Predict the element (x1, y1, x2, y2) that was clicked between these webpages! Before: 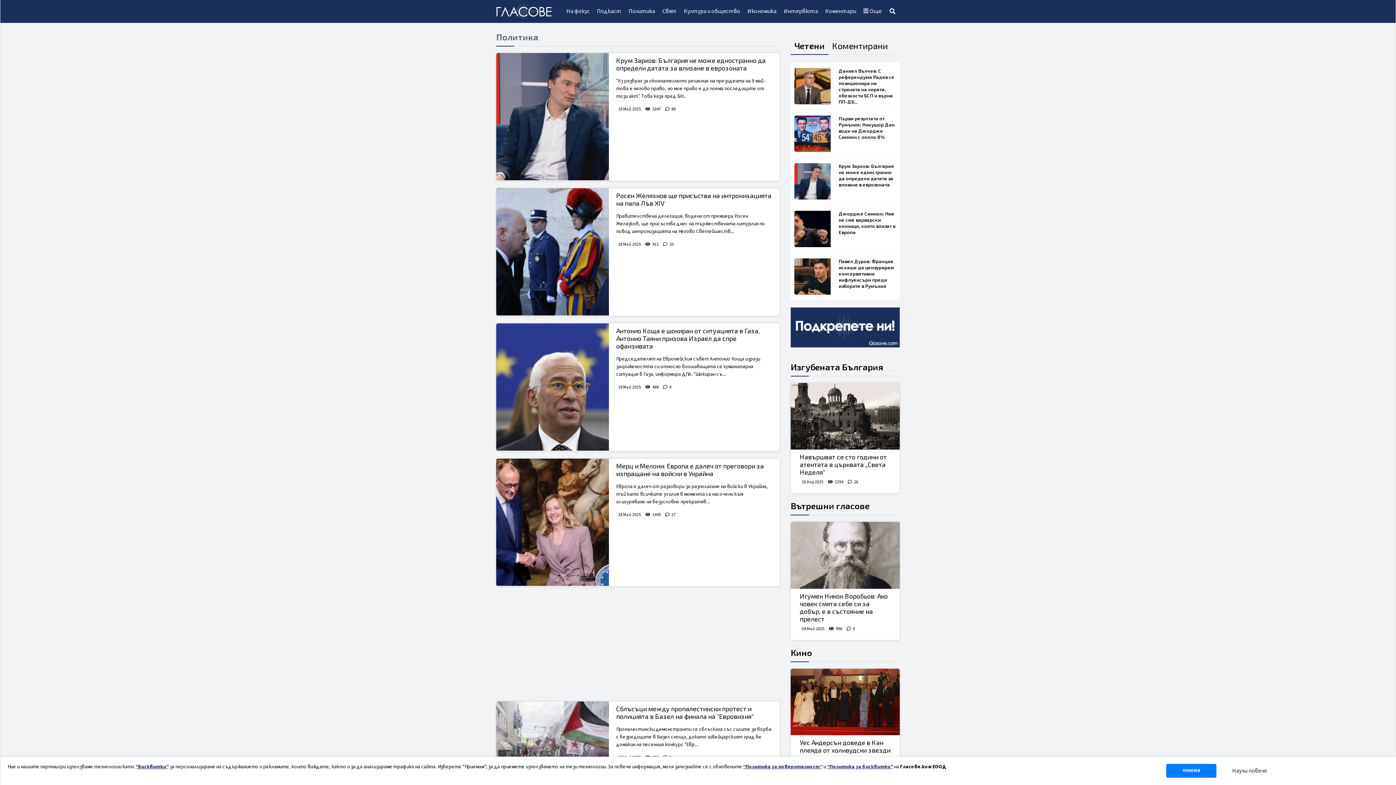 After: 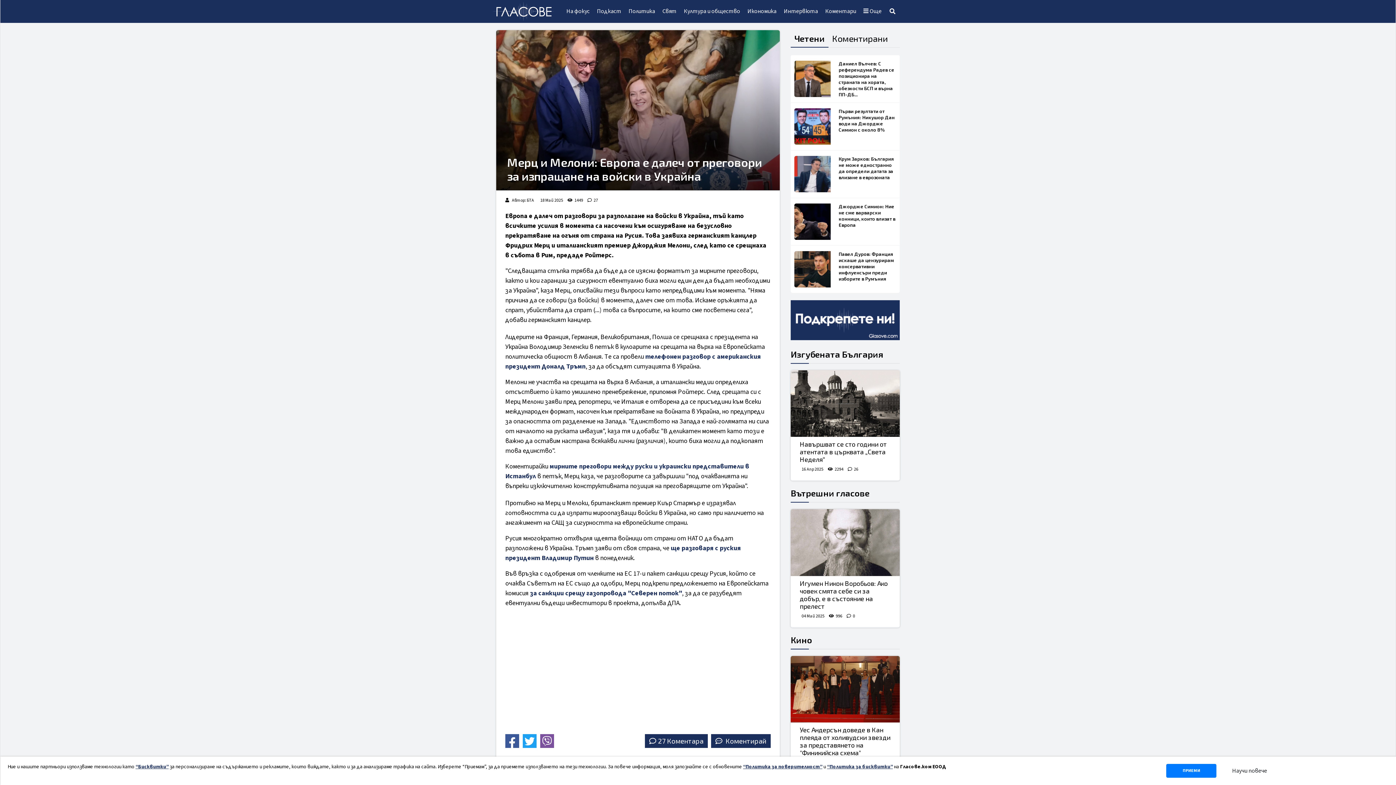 Action: bbox: (496, 458, 609, 586)